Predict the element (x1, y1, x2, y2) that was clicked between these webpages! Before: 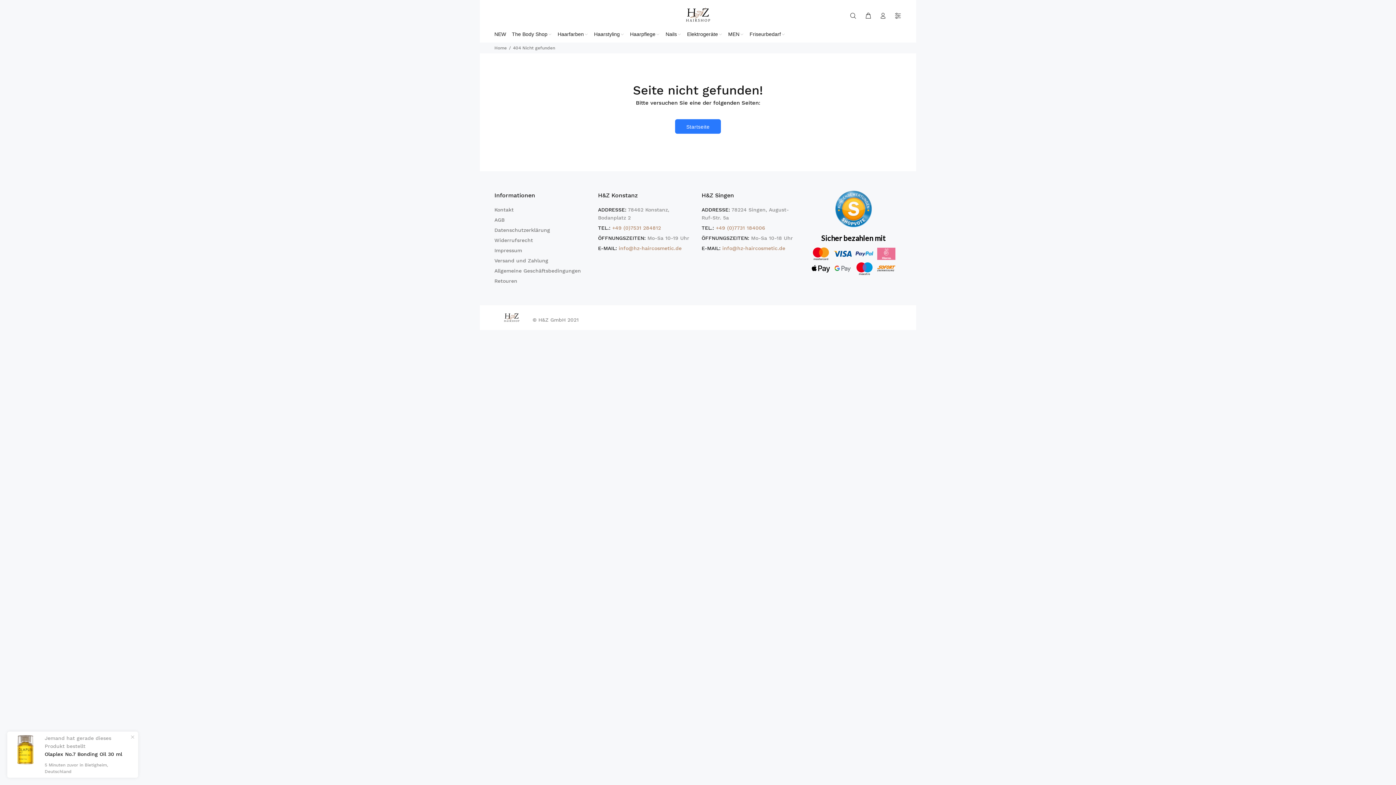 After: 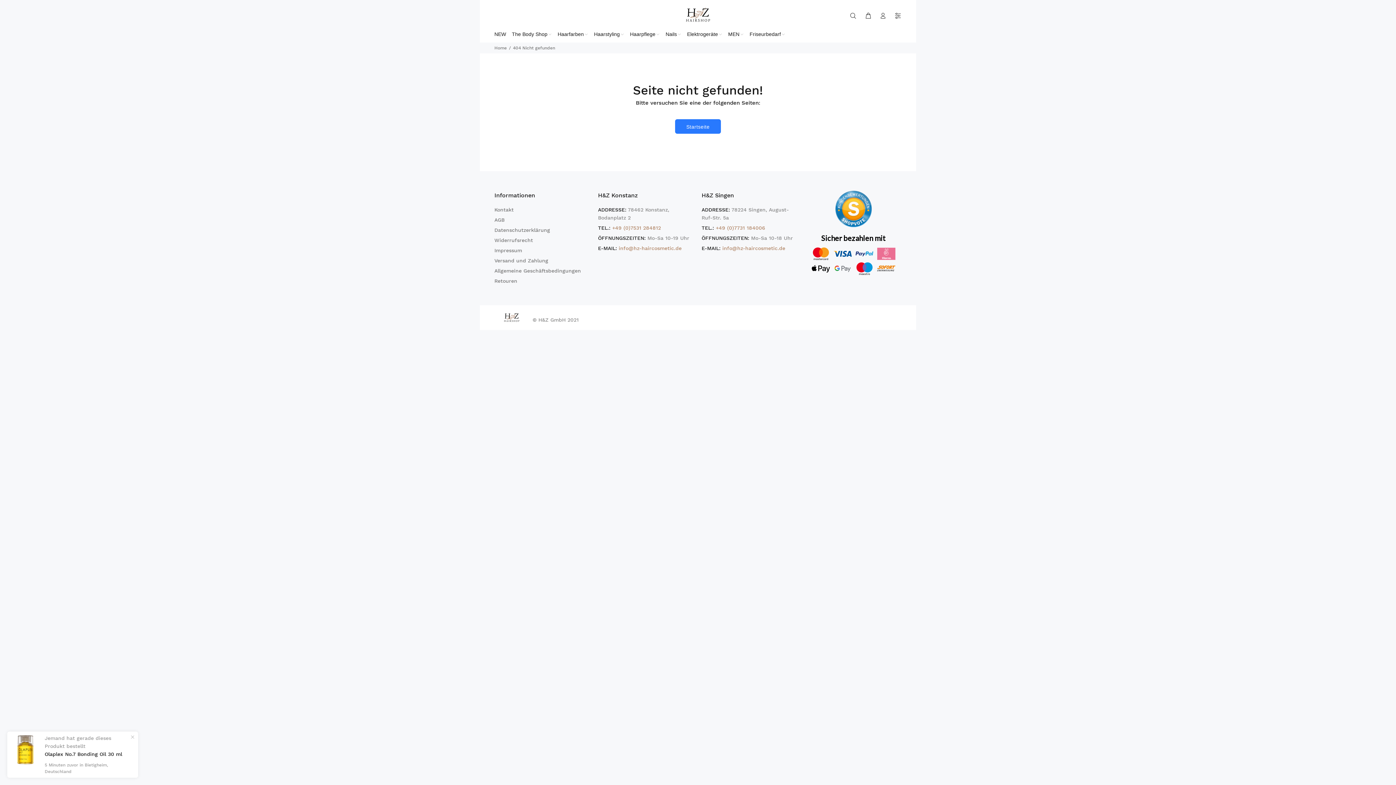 Action: bbox: (835, 205, 872, 211)